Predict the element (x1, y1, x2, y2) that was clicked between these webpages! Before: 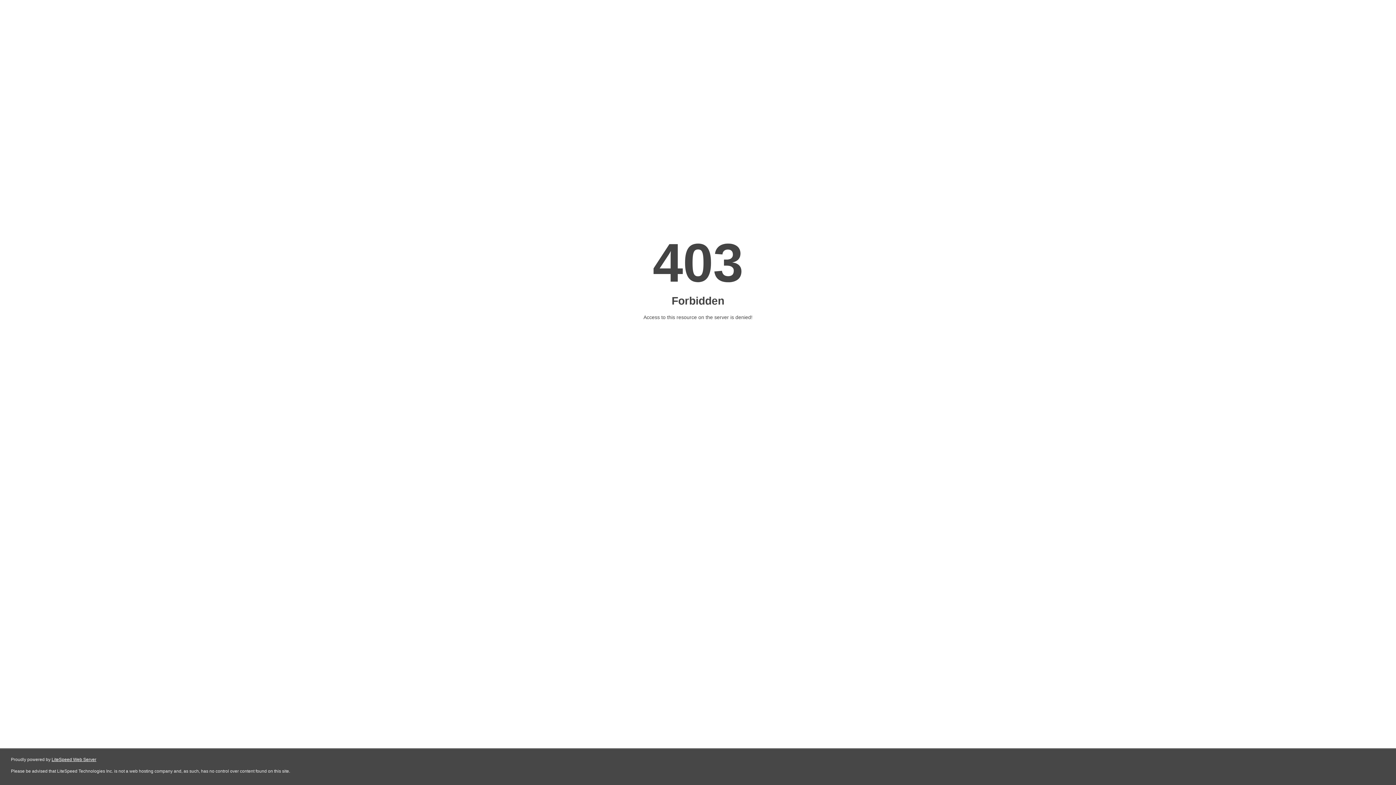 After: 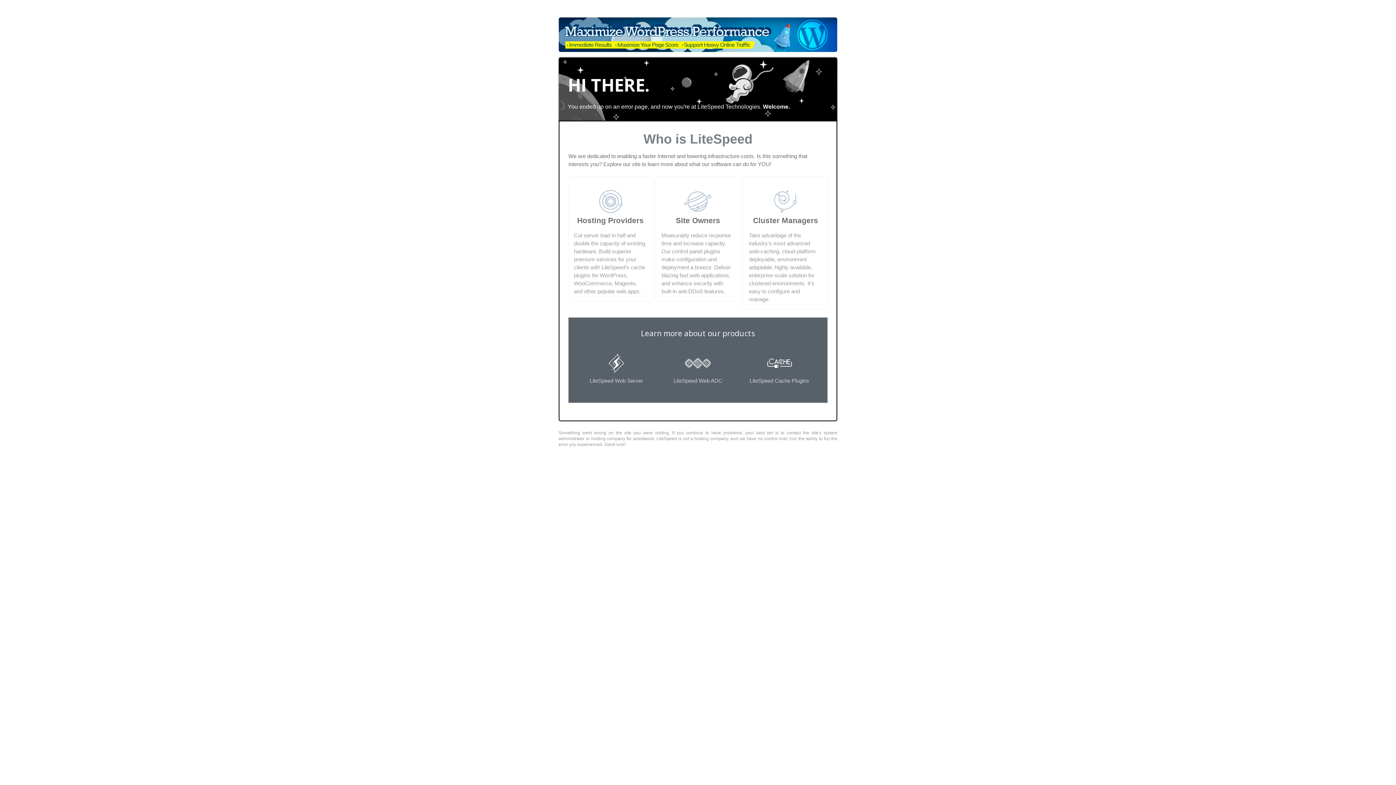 Action: bbox: (51, 757, 96, 762) label: LiteSpeed Web Server